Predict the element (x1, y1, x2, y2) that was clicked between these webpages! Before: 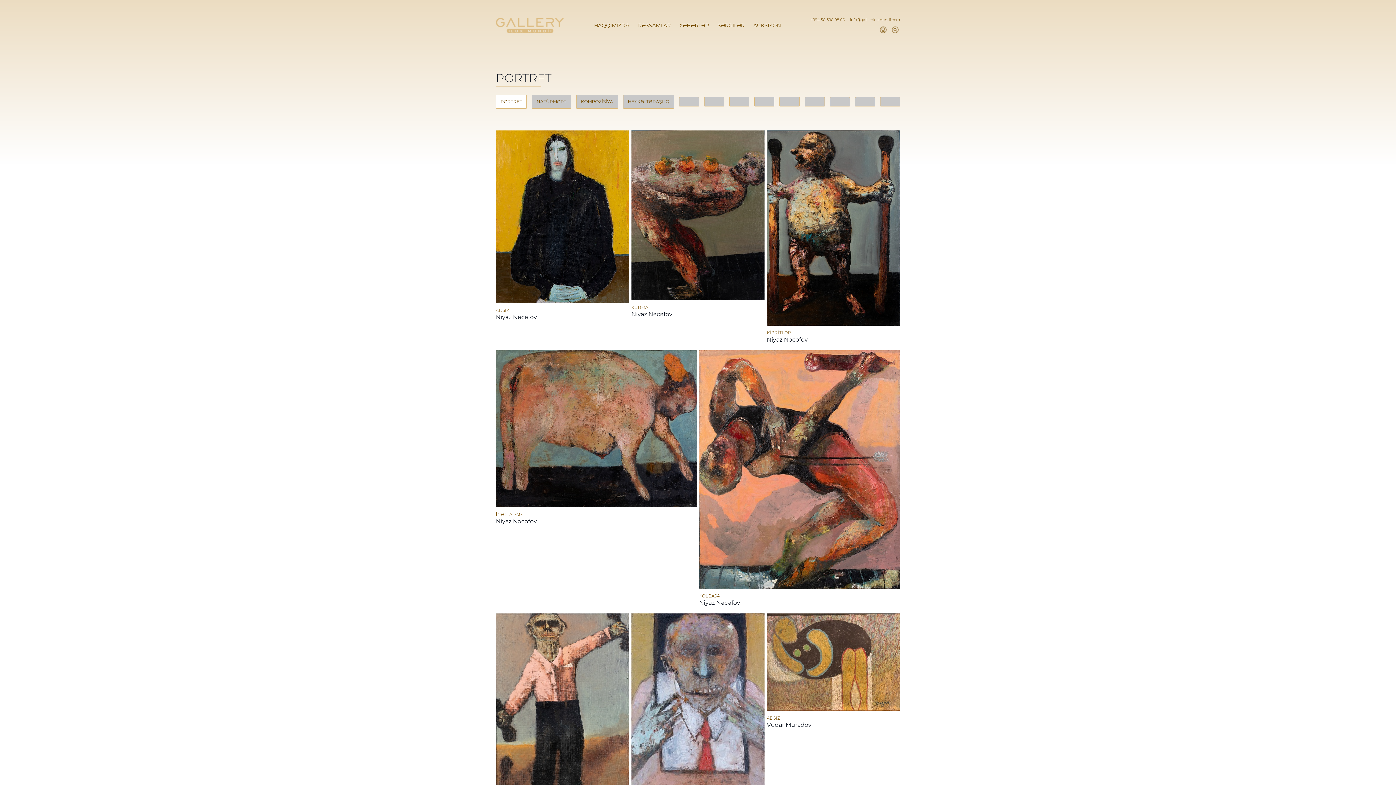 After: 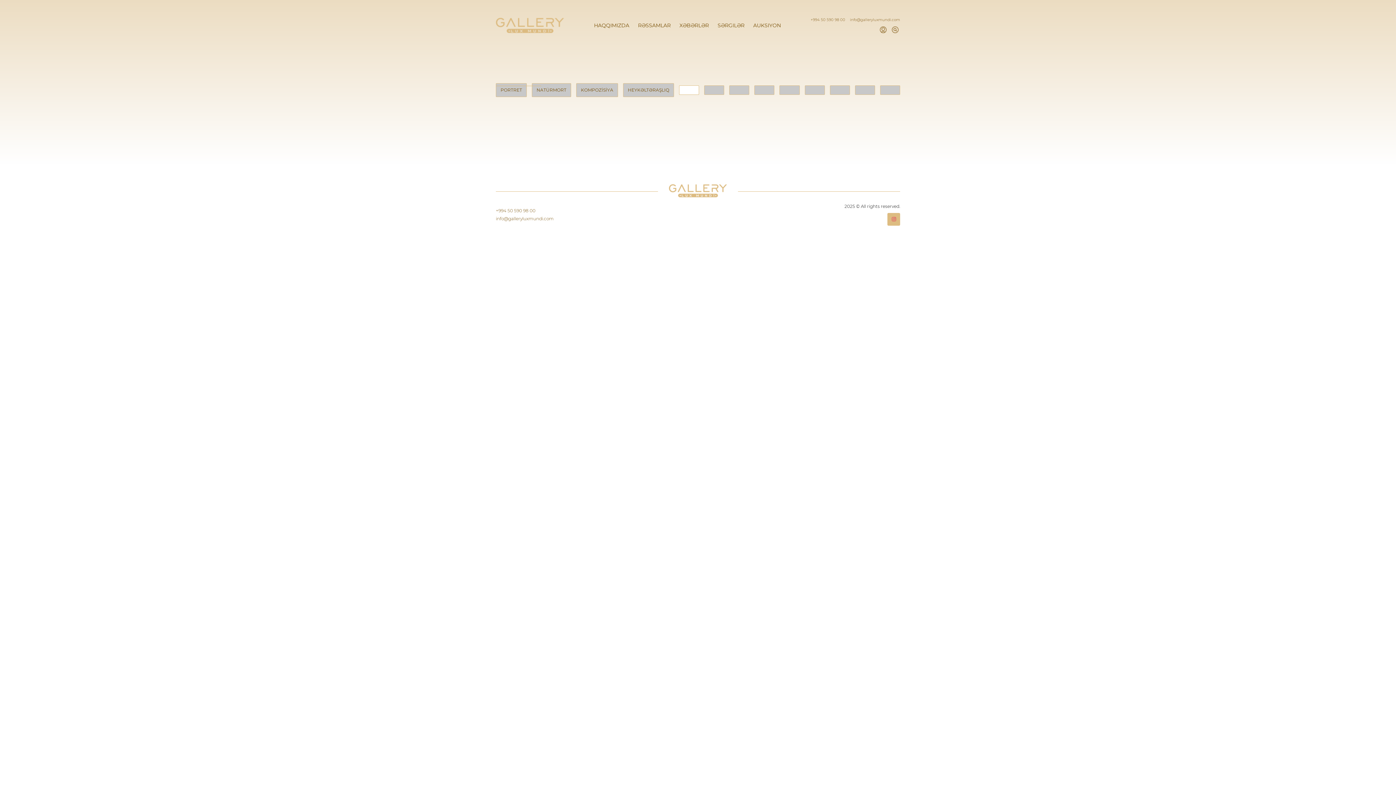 Action: bbox: (679, 97, 699, 106)